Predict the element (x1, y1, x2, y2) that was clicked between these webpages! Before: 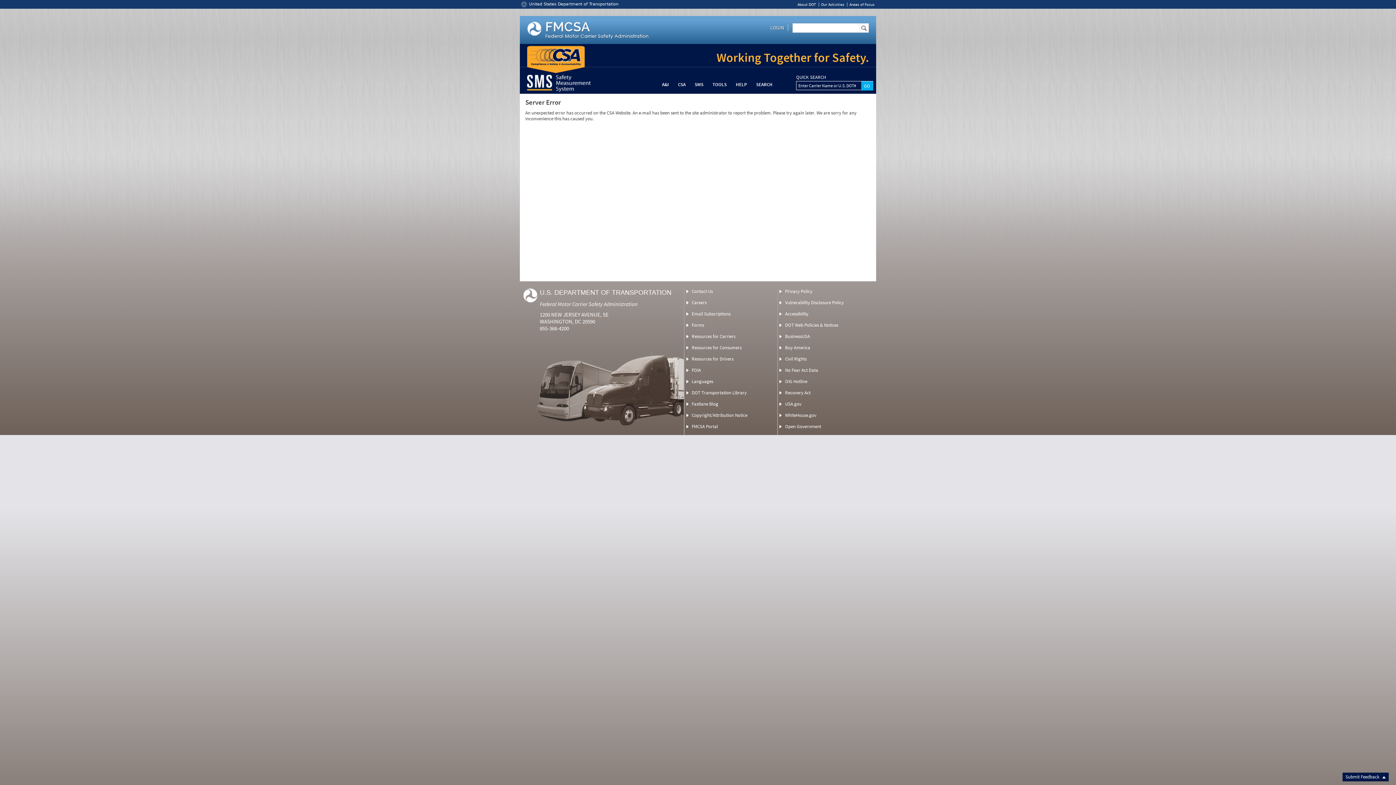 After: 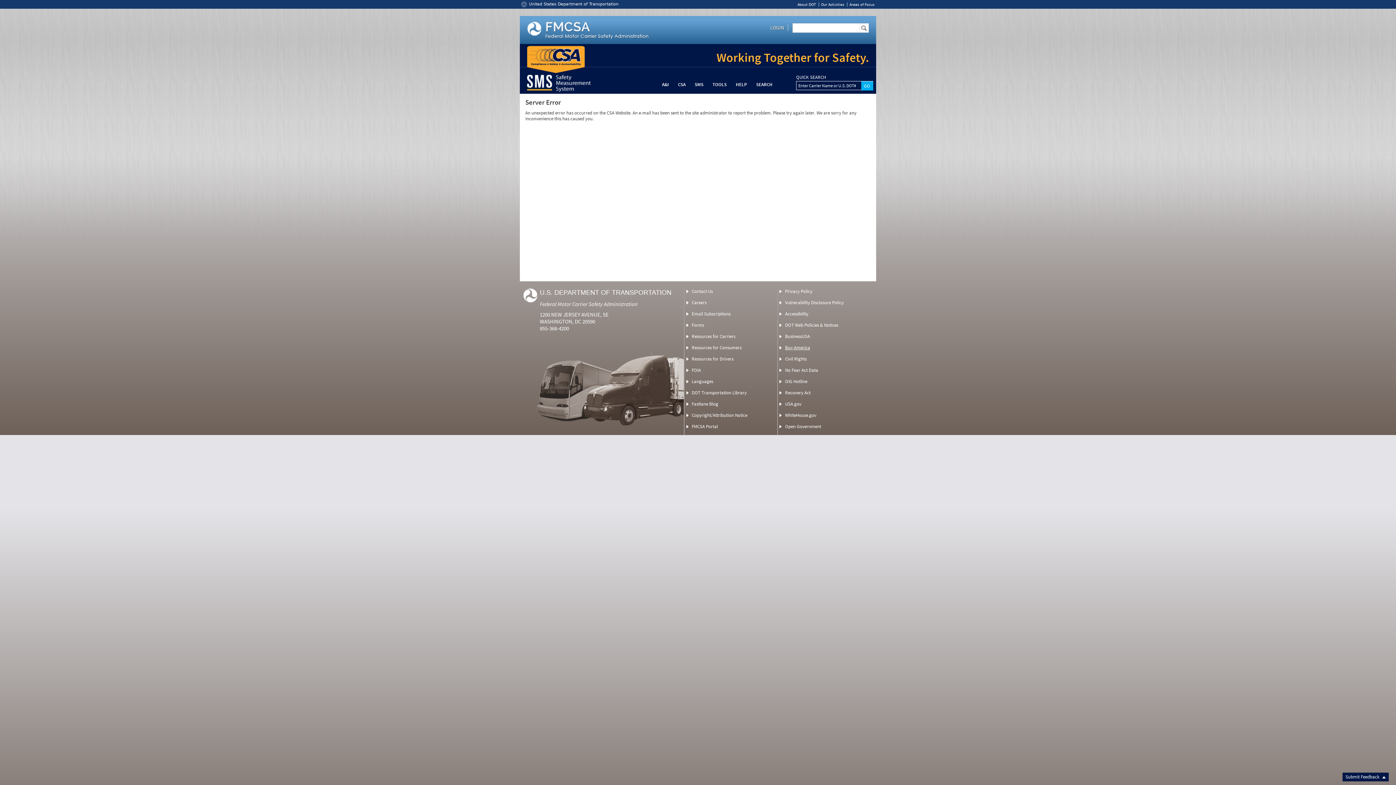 Action: label: Buy America bbox: (785, 344, 810, 350)